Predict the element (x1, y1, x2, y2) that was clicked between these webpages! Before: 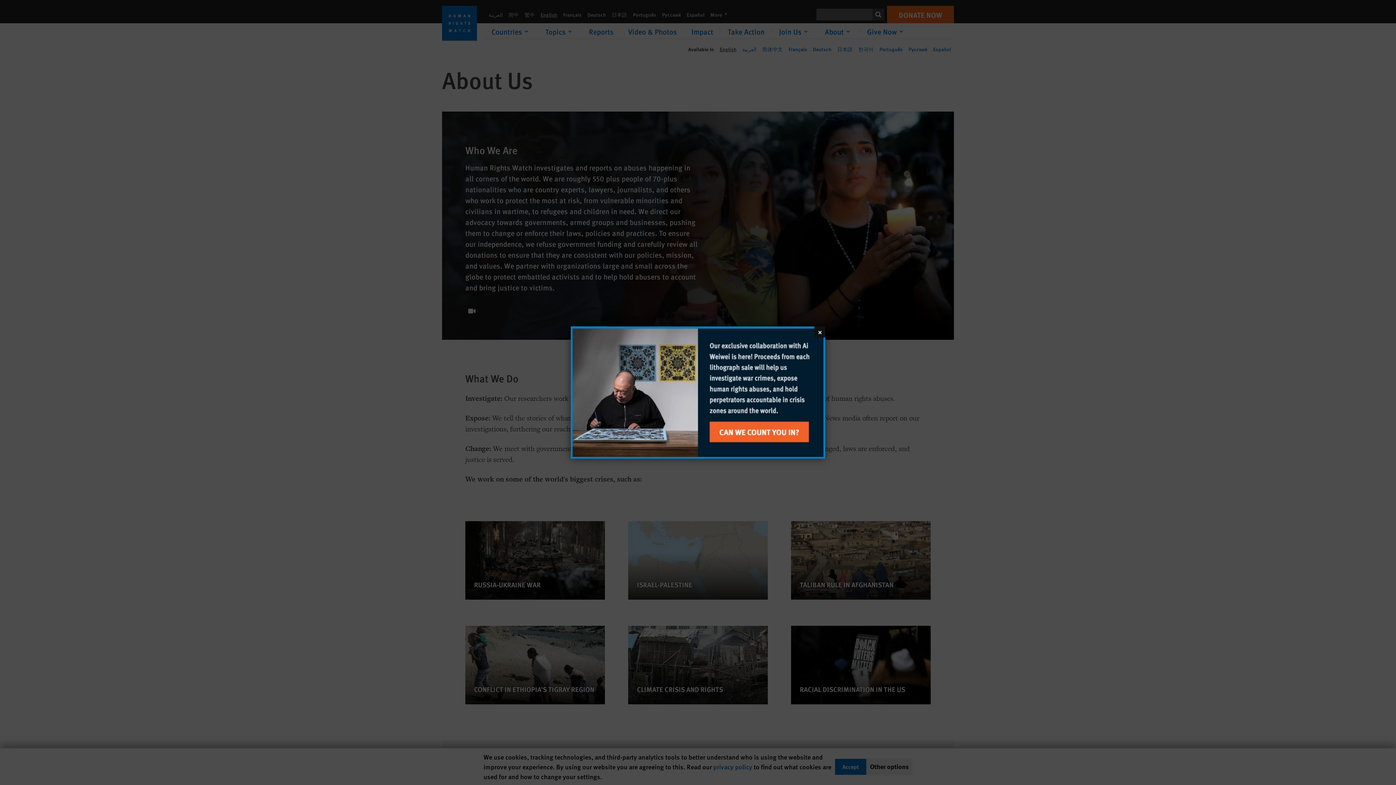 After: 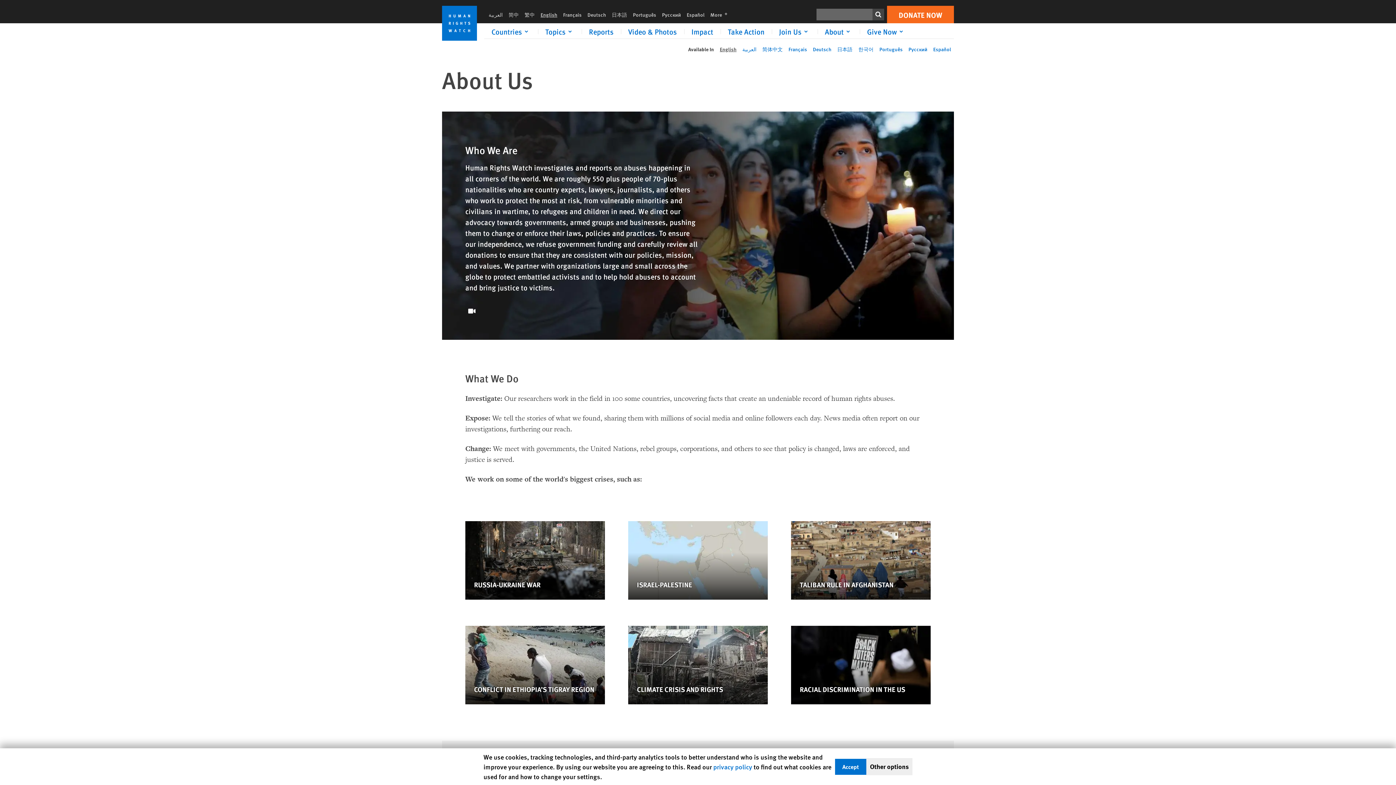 Action: bbox: (814, 326, 825, 337) label: Close